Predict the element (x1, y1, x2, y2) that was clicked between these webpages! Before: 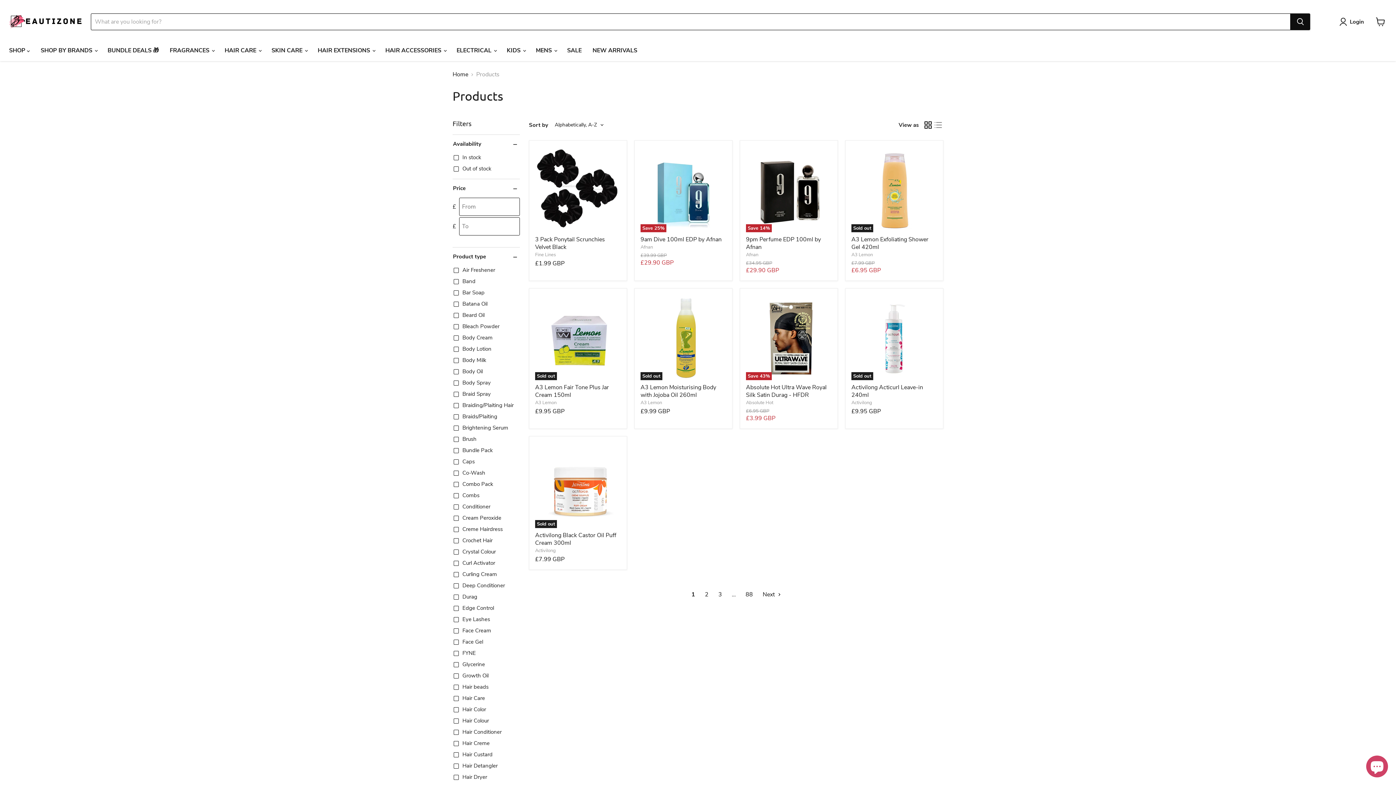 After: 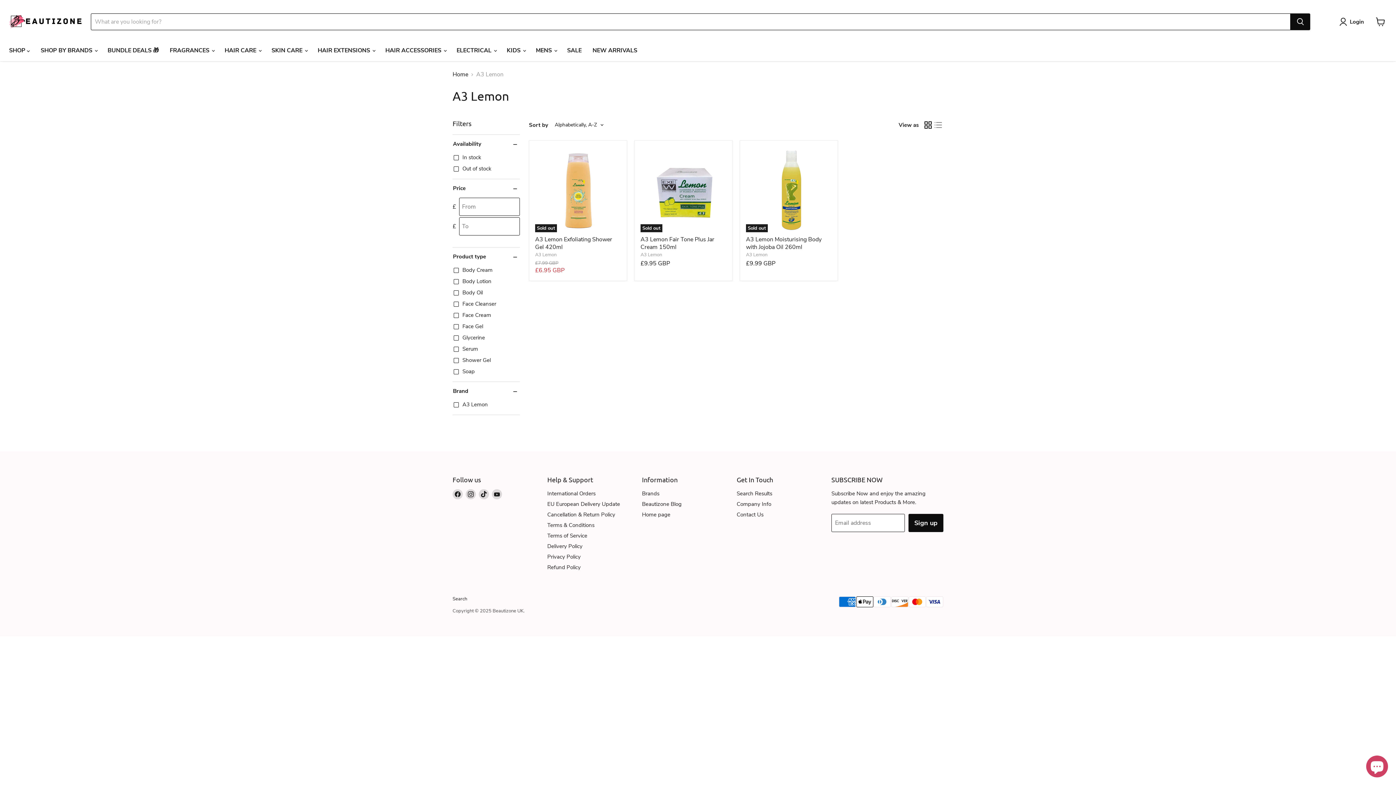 Action: bbox: (851, 251, 873, 258) label: A3 Lemon